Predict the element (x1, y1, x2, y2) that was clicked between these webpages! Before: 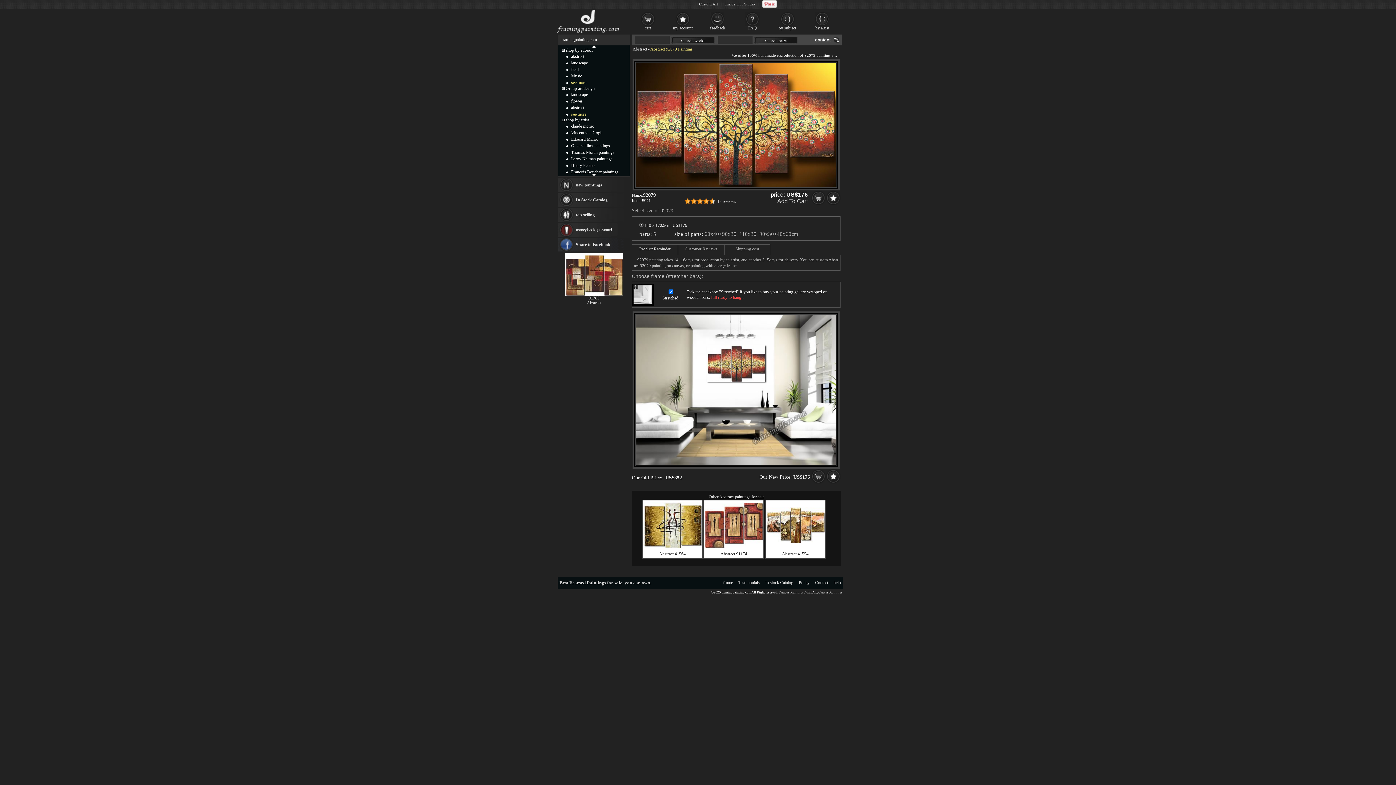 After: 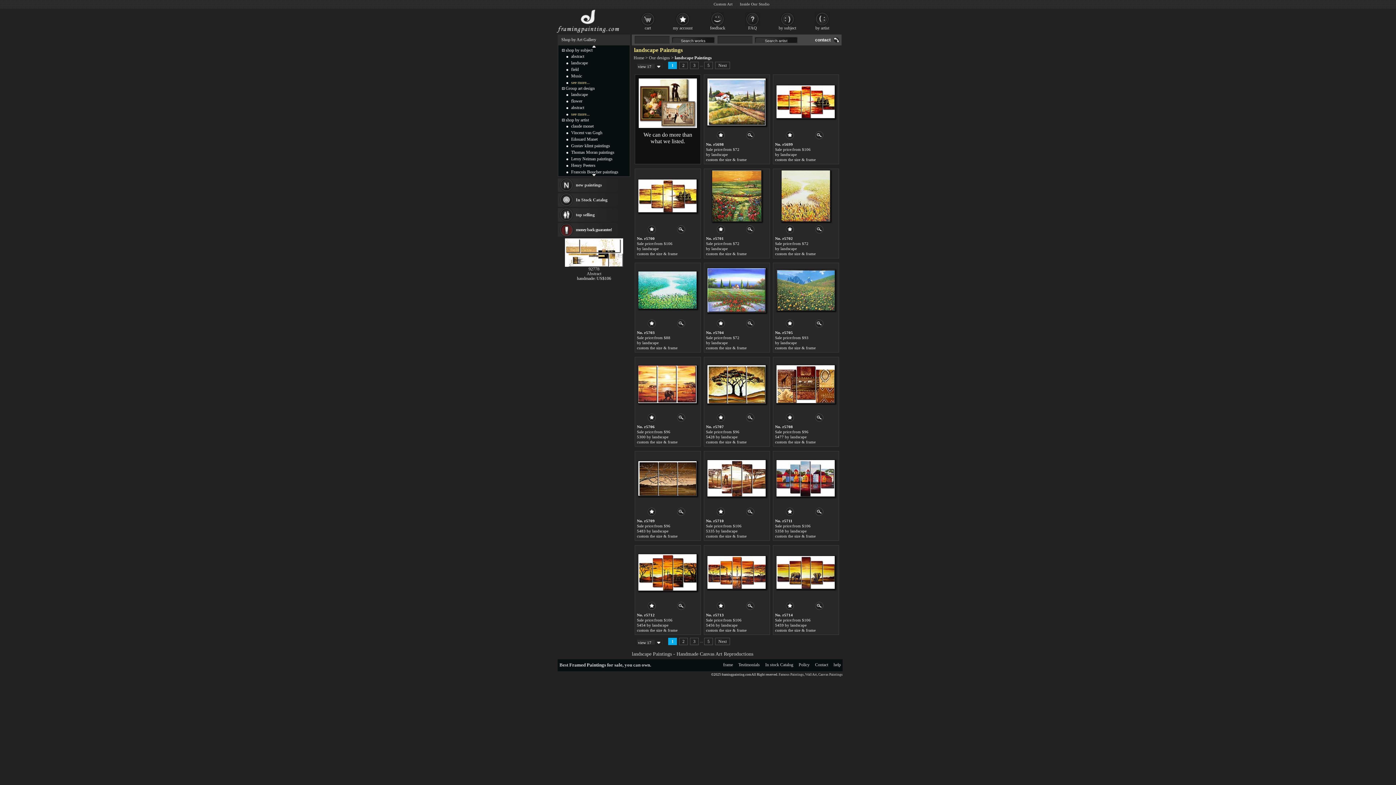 Action: label: landscape bbox: (571, 92, 588, 97)